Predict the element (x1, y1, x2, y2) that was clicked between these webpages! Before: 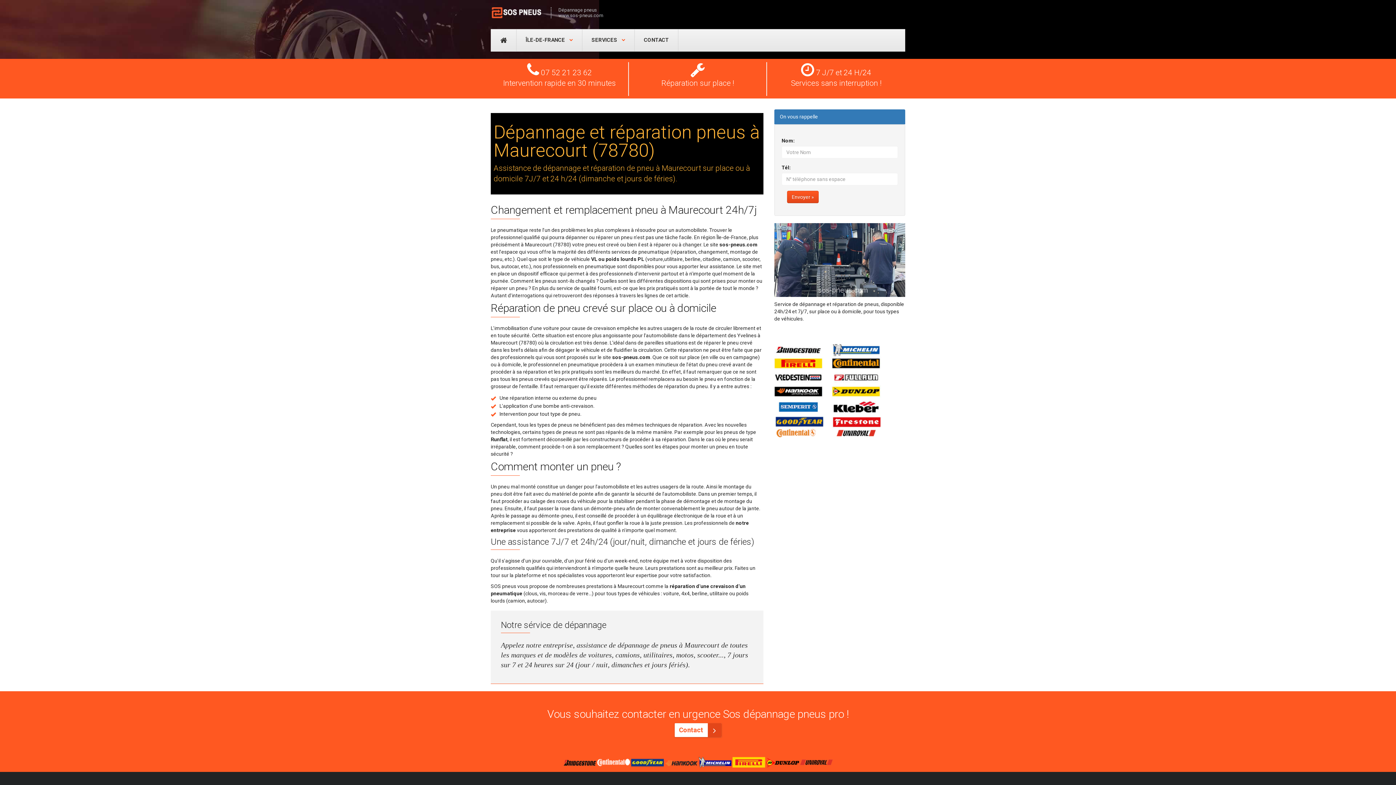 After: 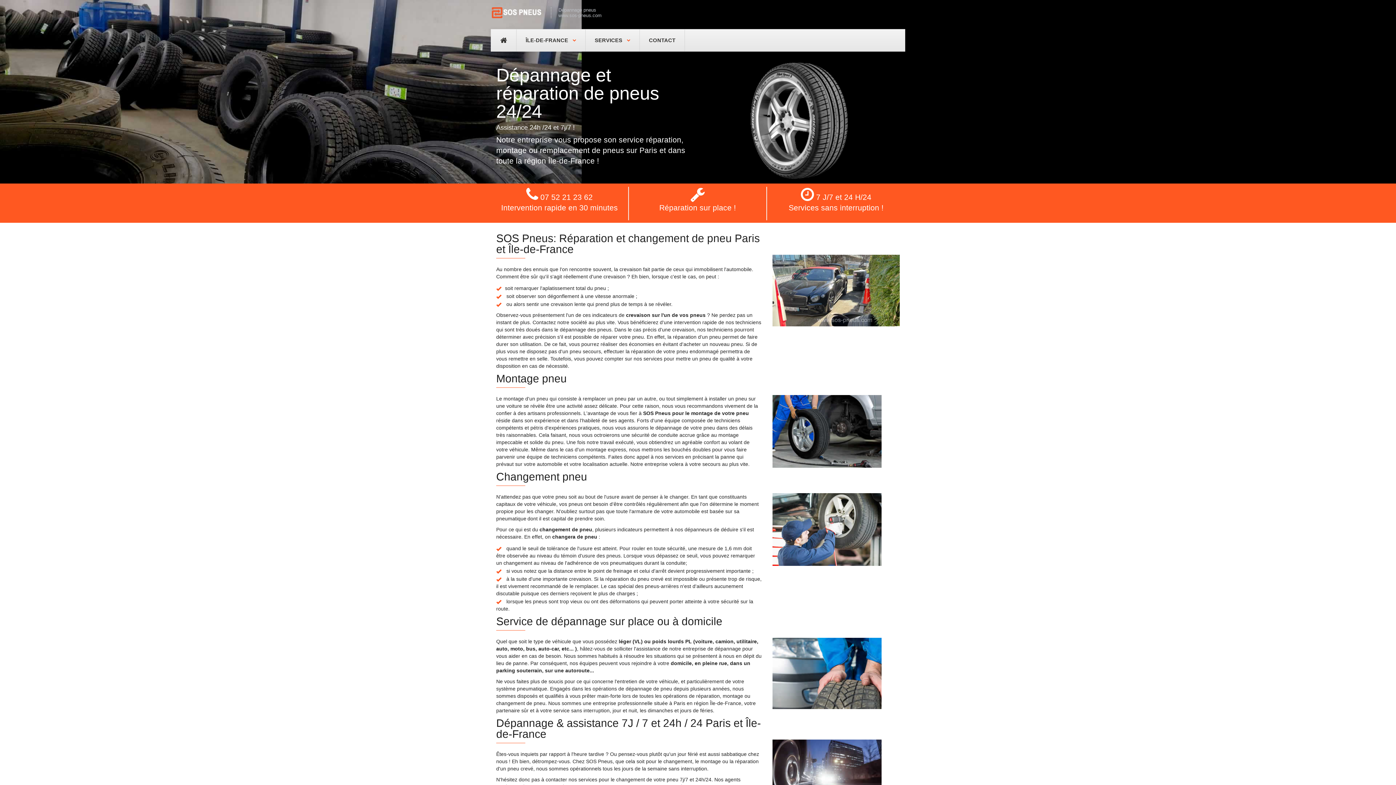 Action: bbox: (491, 29, 516, 51)